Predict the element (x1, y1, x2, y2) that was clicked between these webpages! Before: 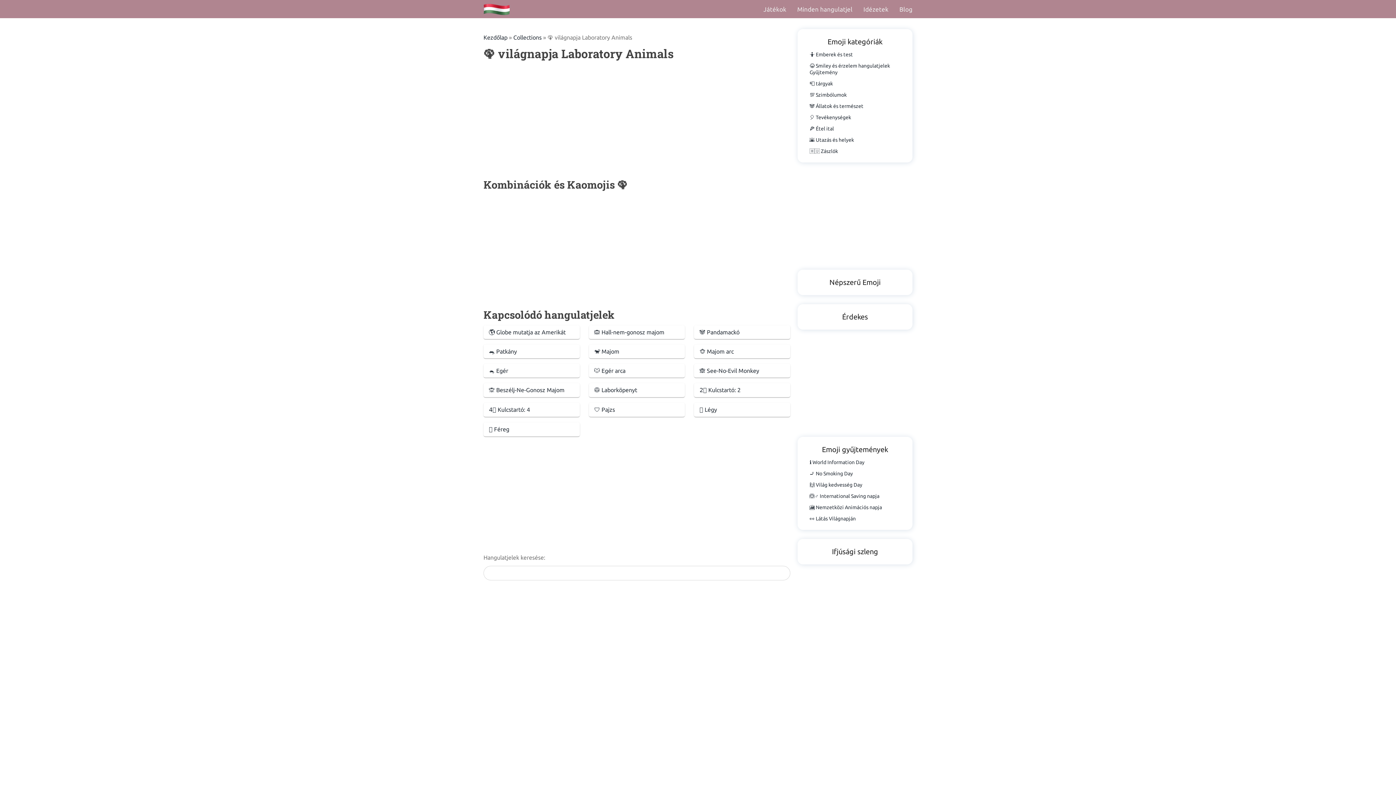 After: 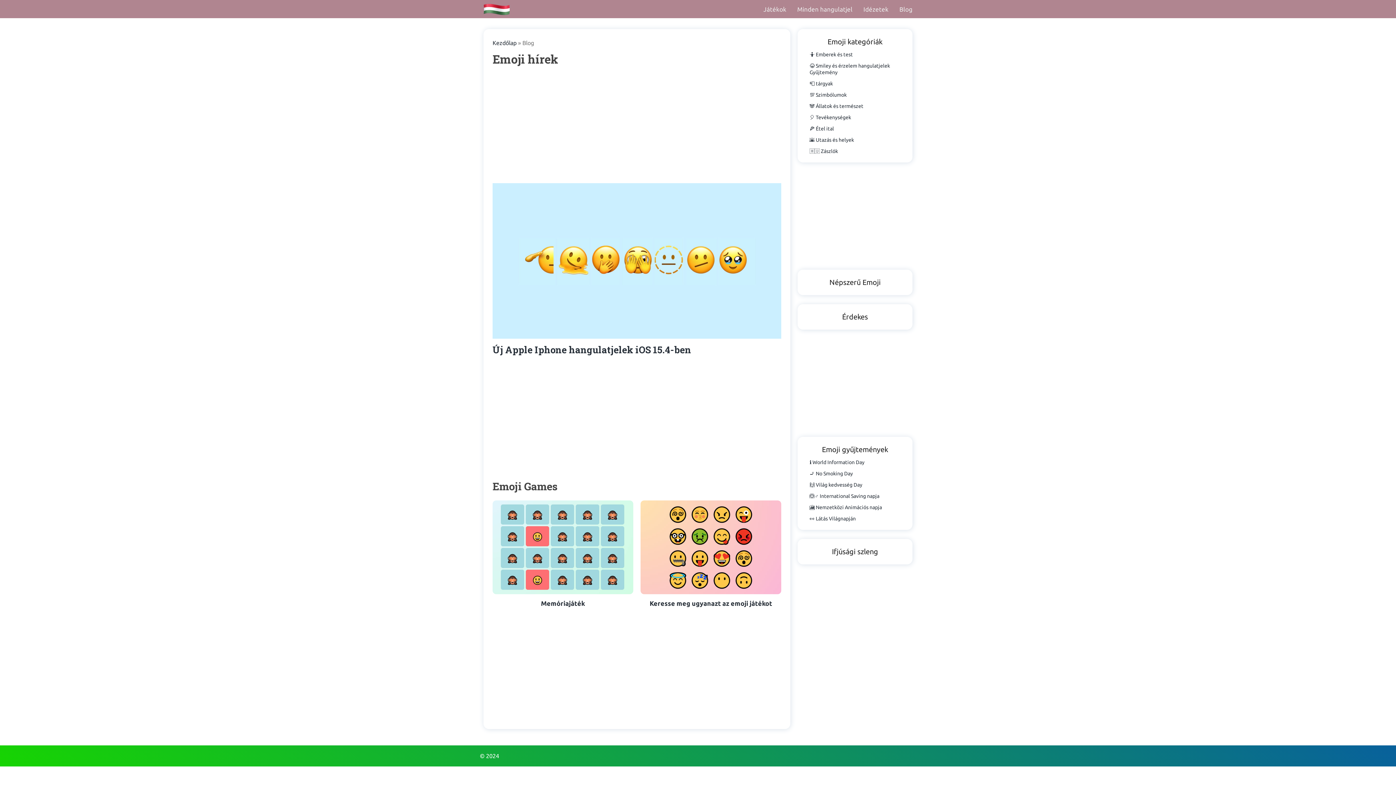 Action: bbox: (899, 3, 912, 14) label: Blog